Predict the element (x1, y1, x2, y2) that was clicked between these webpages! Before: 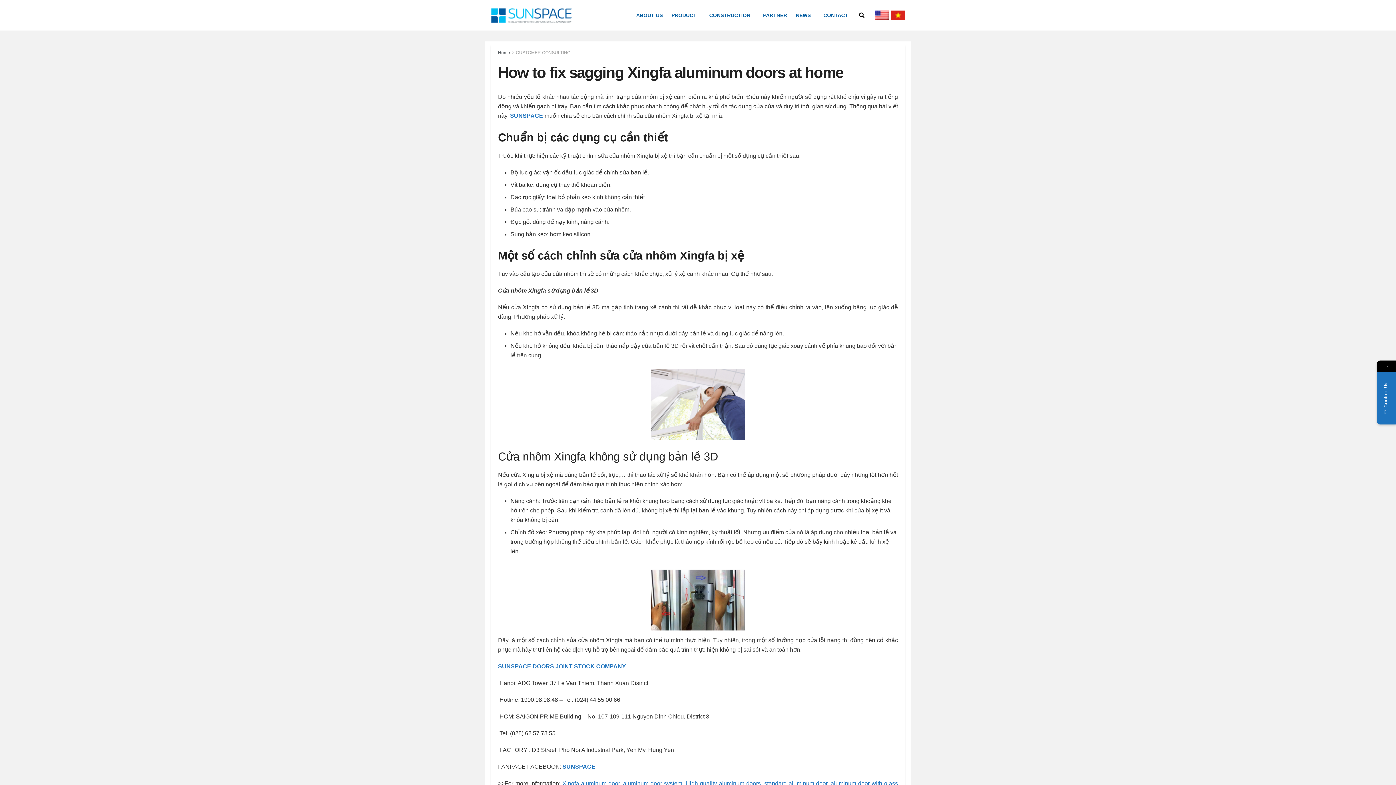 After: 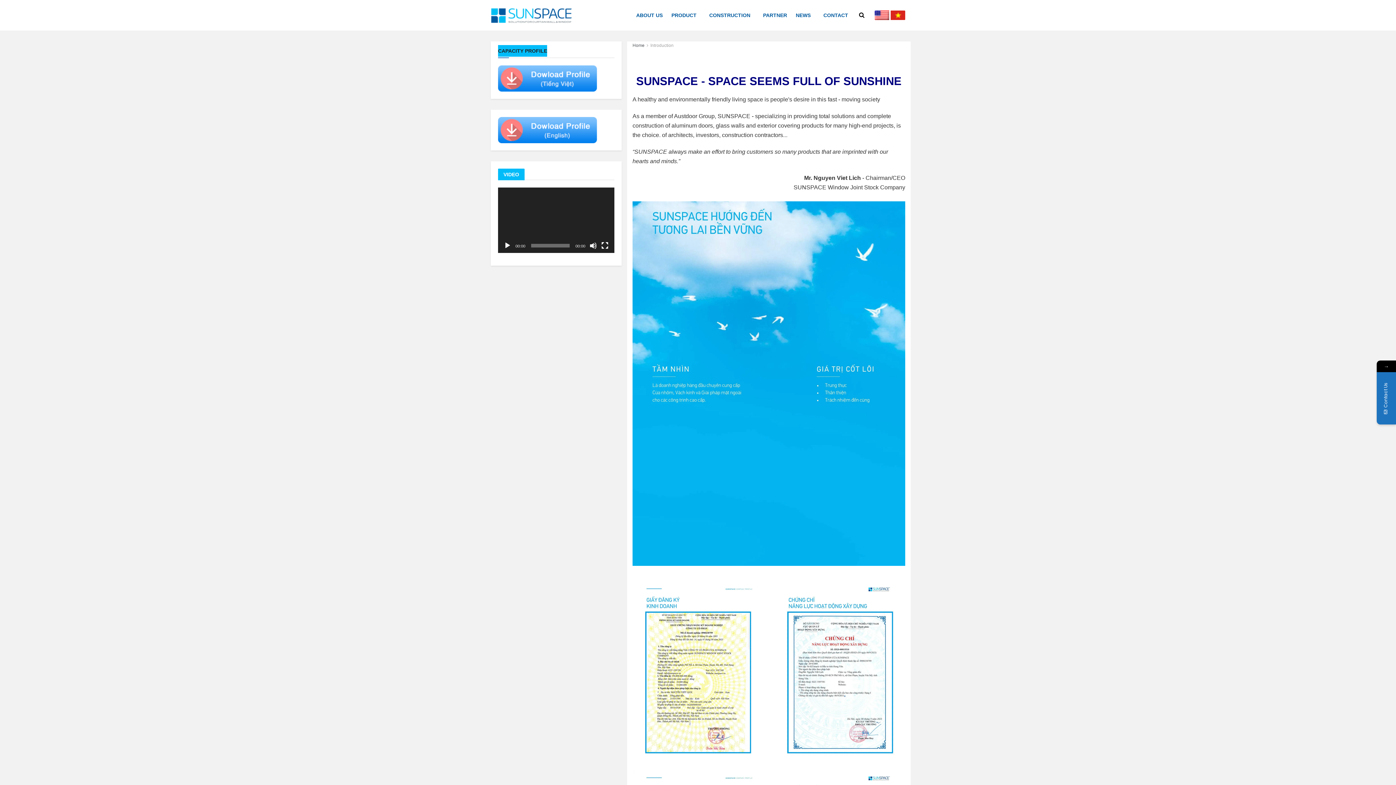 Action: bbox: (636, 8, 662, 21) label: ABOUT US